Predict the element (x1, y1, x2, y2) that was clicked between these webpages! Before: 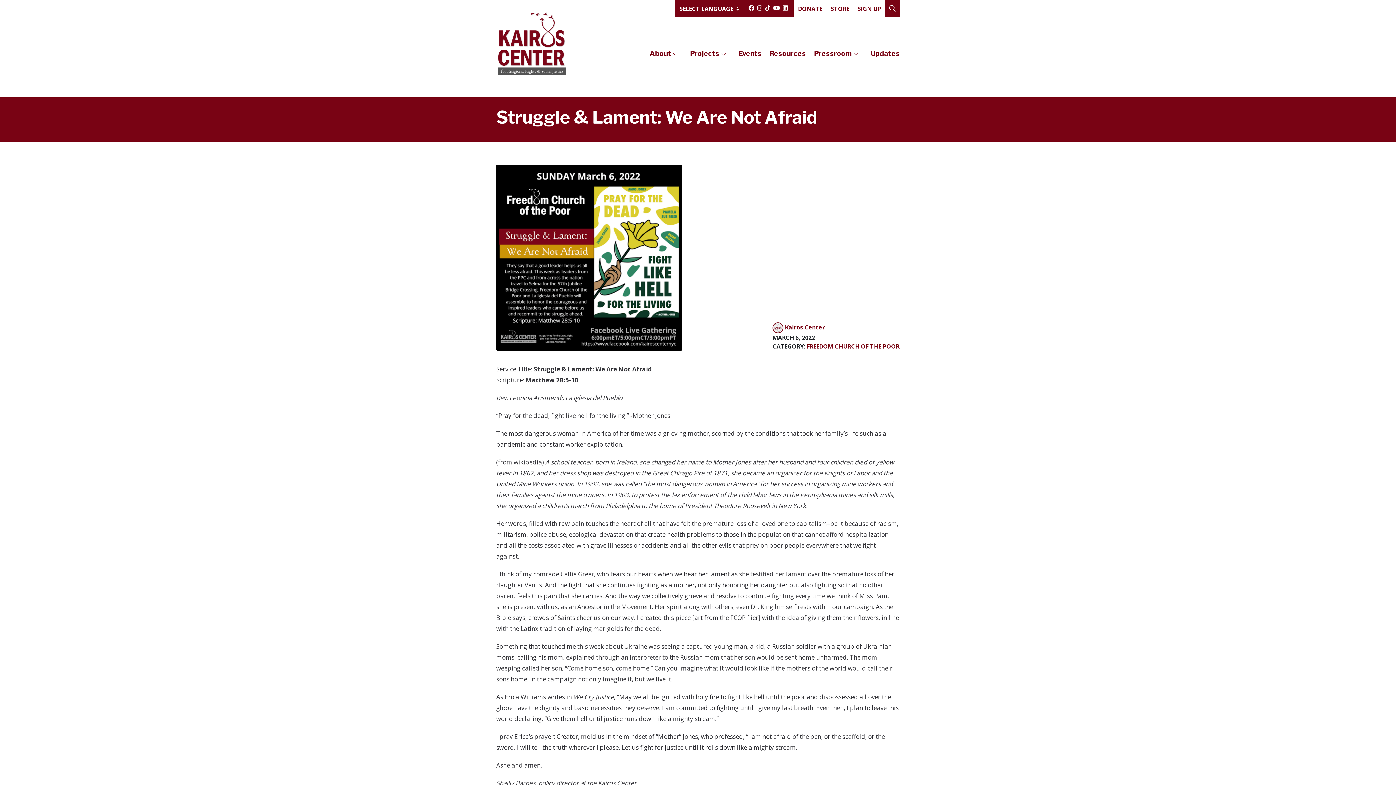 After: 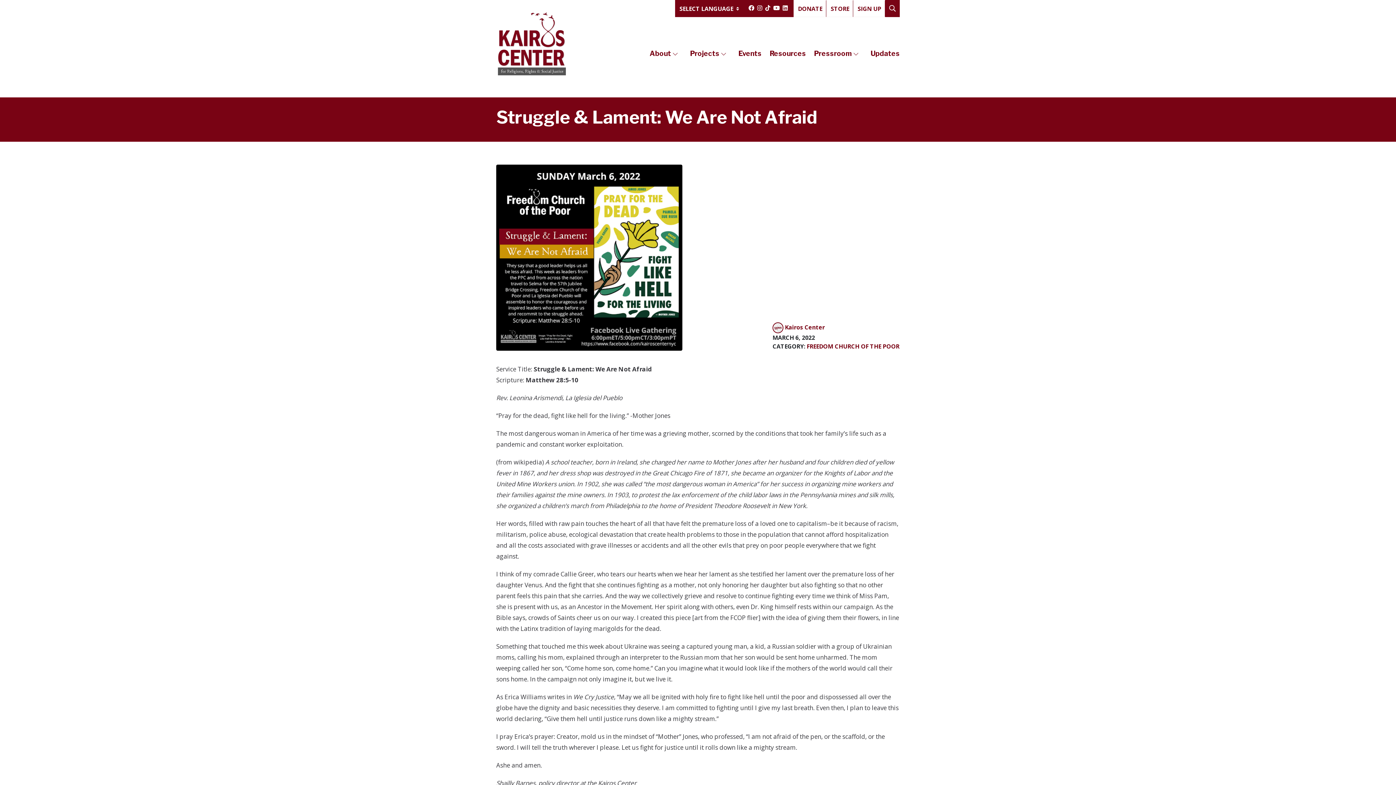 Action: bbox: (756, 5, 764, 13)